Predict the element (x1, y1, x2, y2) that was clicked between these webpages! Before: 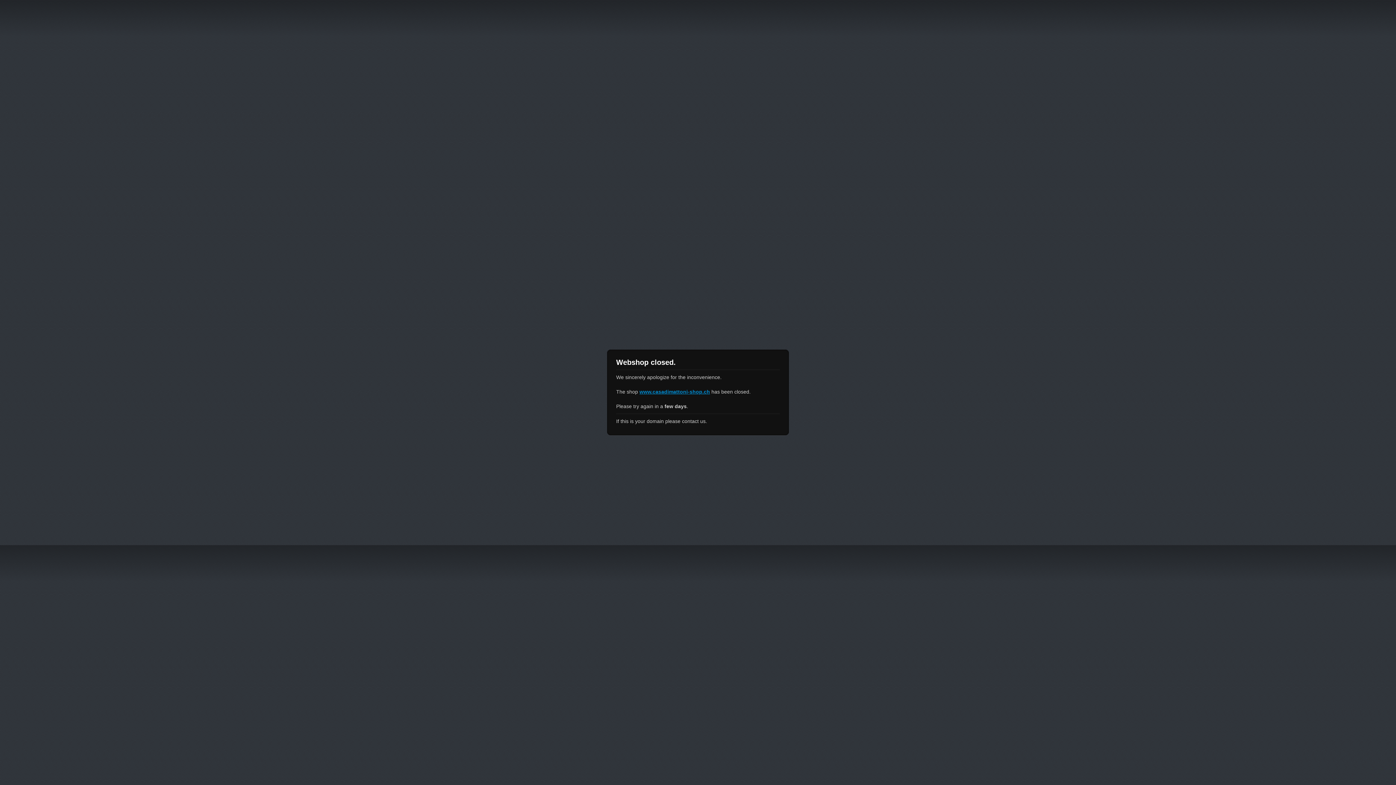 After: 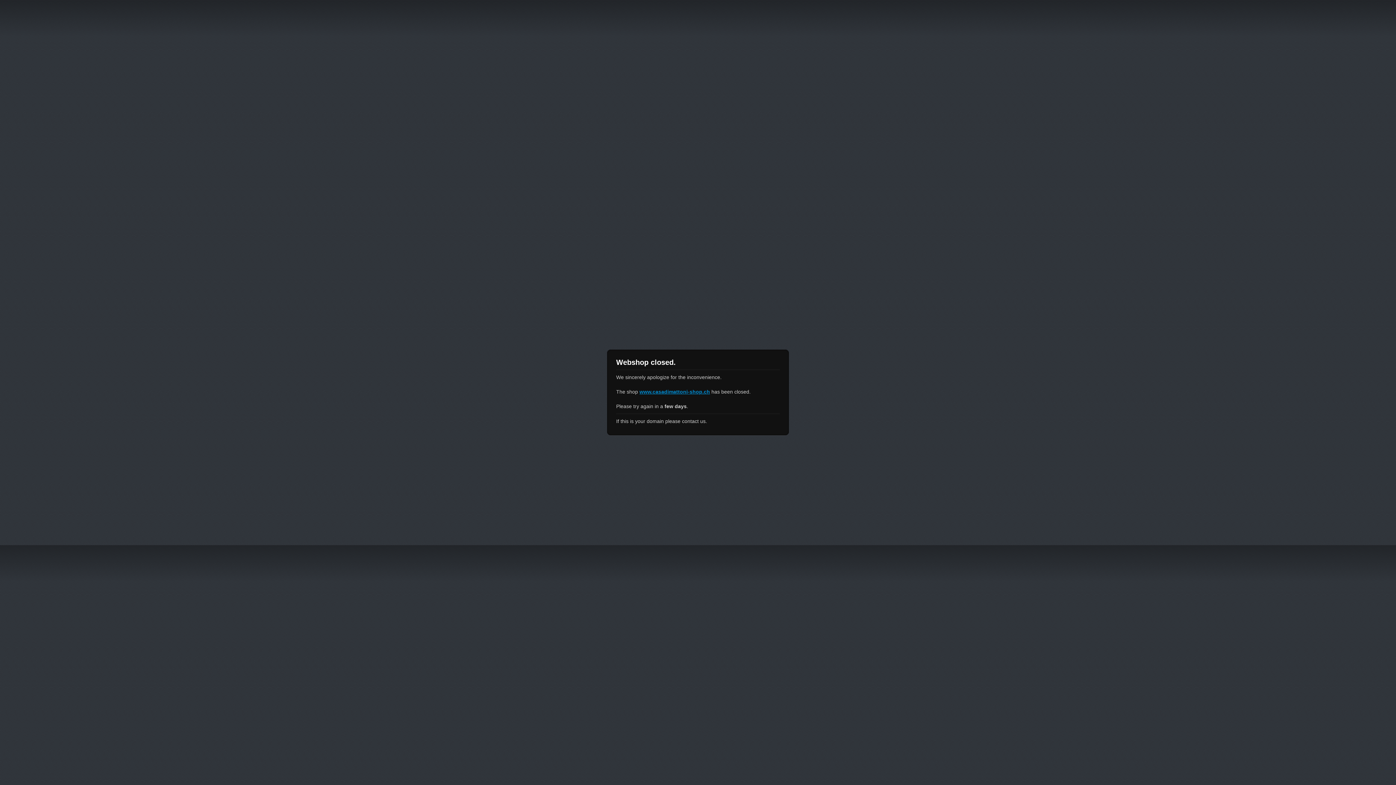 Action: bbox: (639, 389, 710, 394) label: www.casadimattoni-shop.ch